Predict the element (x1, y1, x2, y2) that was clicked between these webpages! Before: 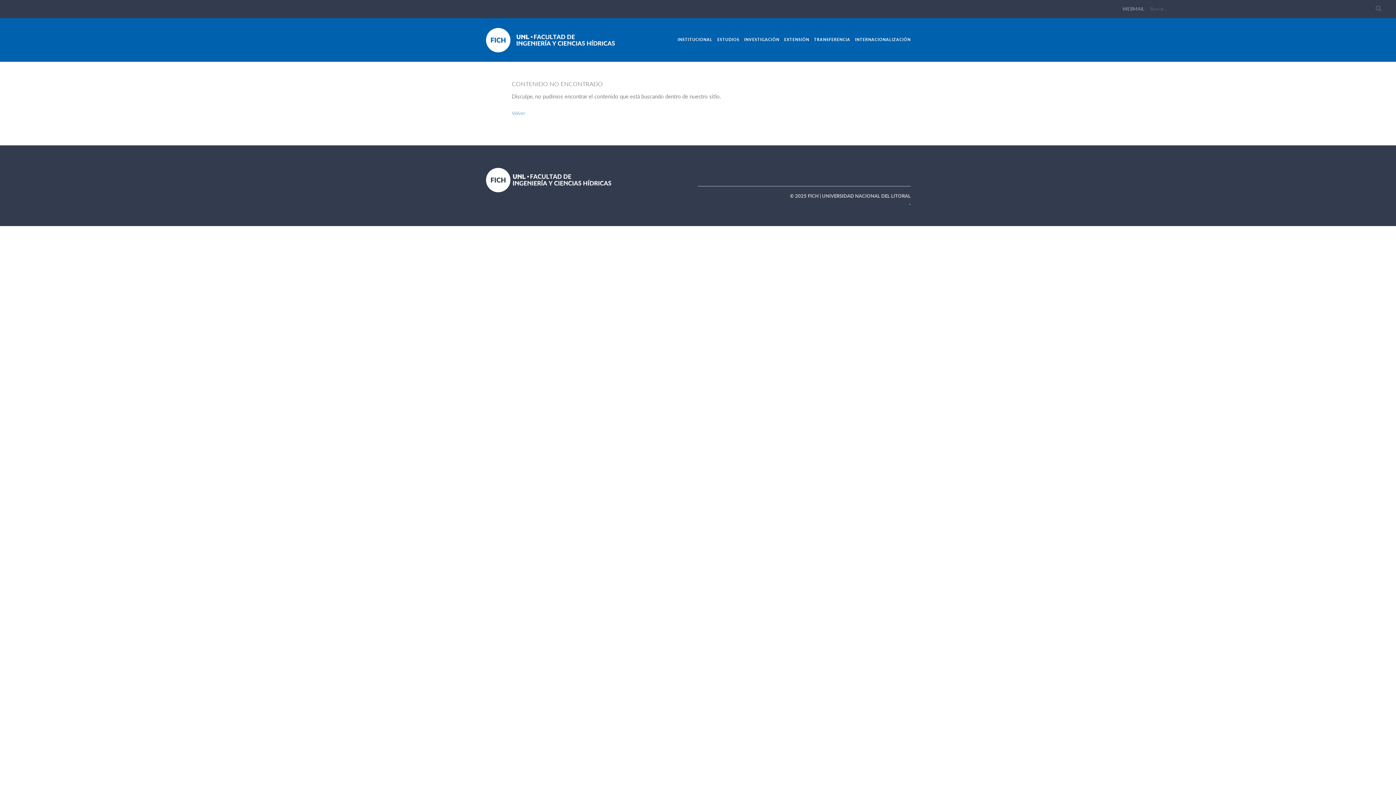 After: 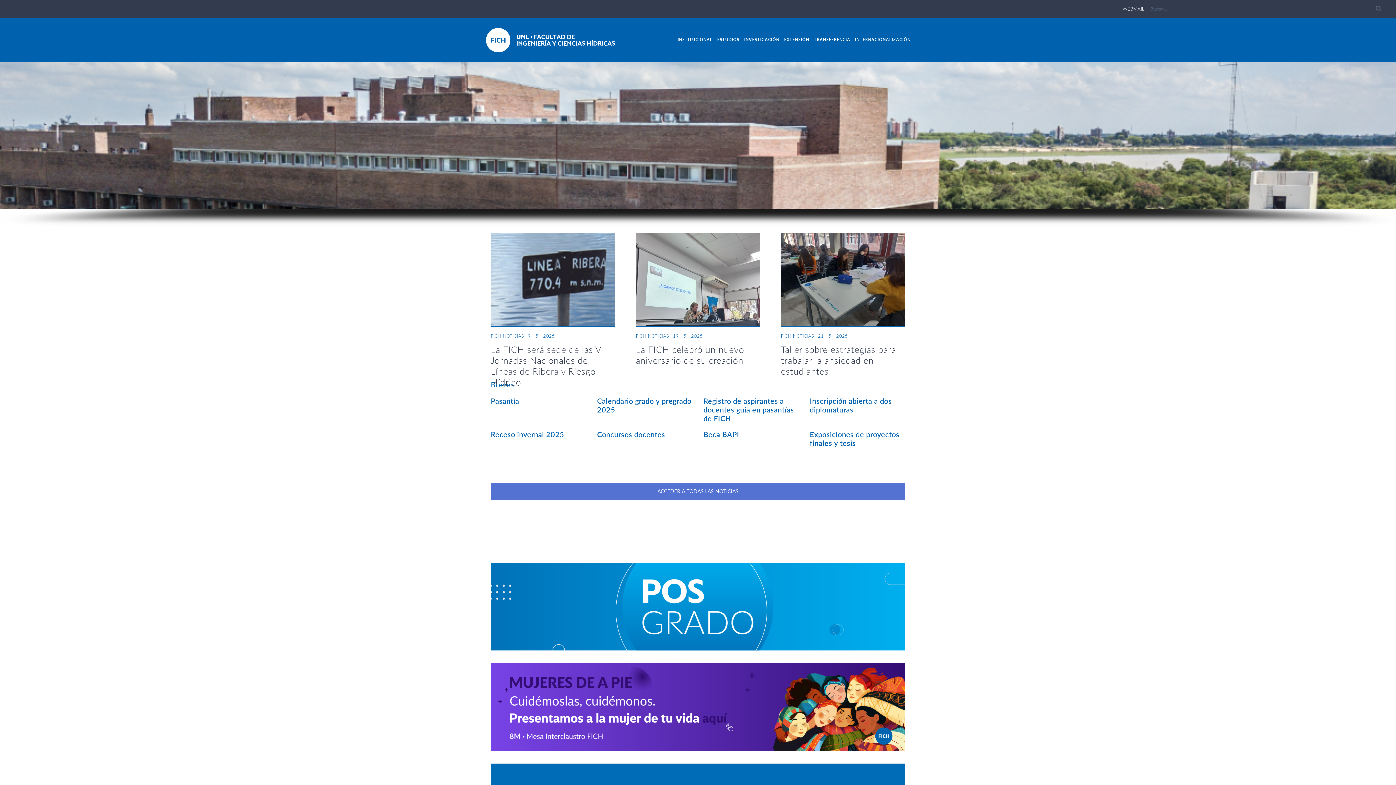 Action: bbox: (485, 35, 511, 43)